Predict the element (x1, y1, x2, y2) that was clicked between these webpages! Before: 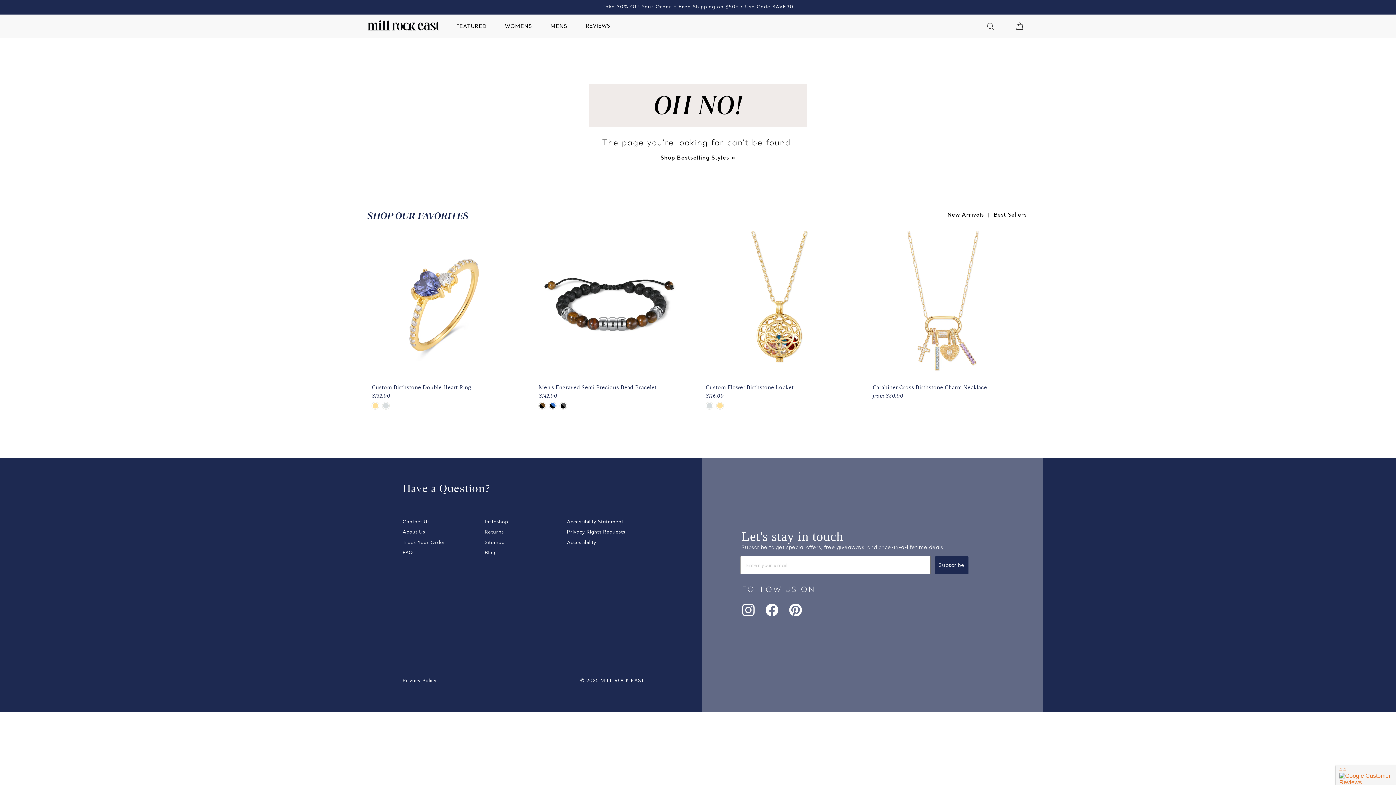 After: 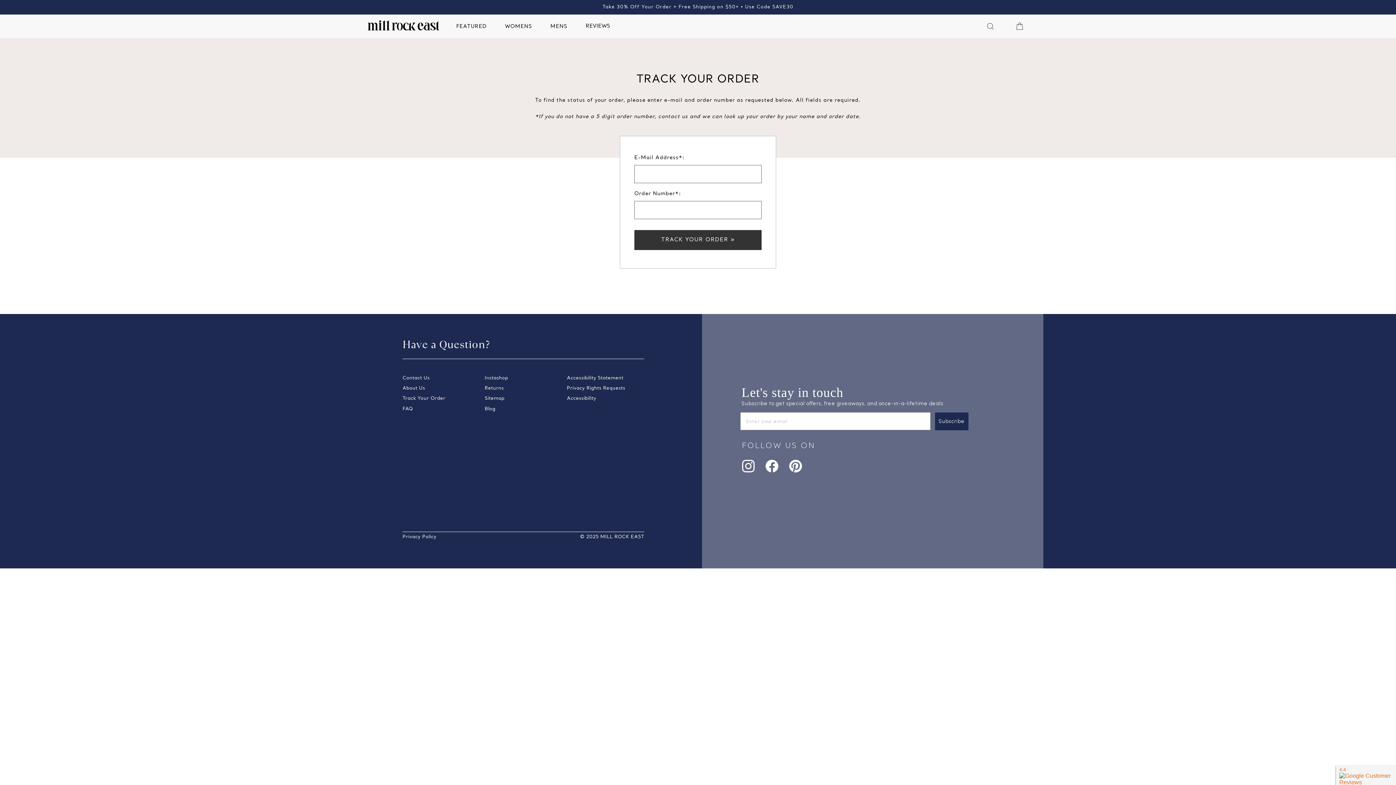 Action: bbox: (402, 538, 445, 547) label: Track Your Order